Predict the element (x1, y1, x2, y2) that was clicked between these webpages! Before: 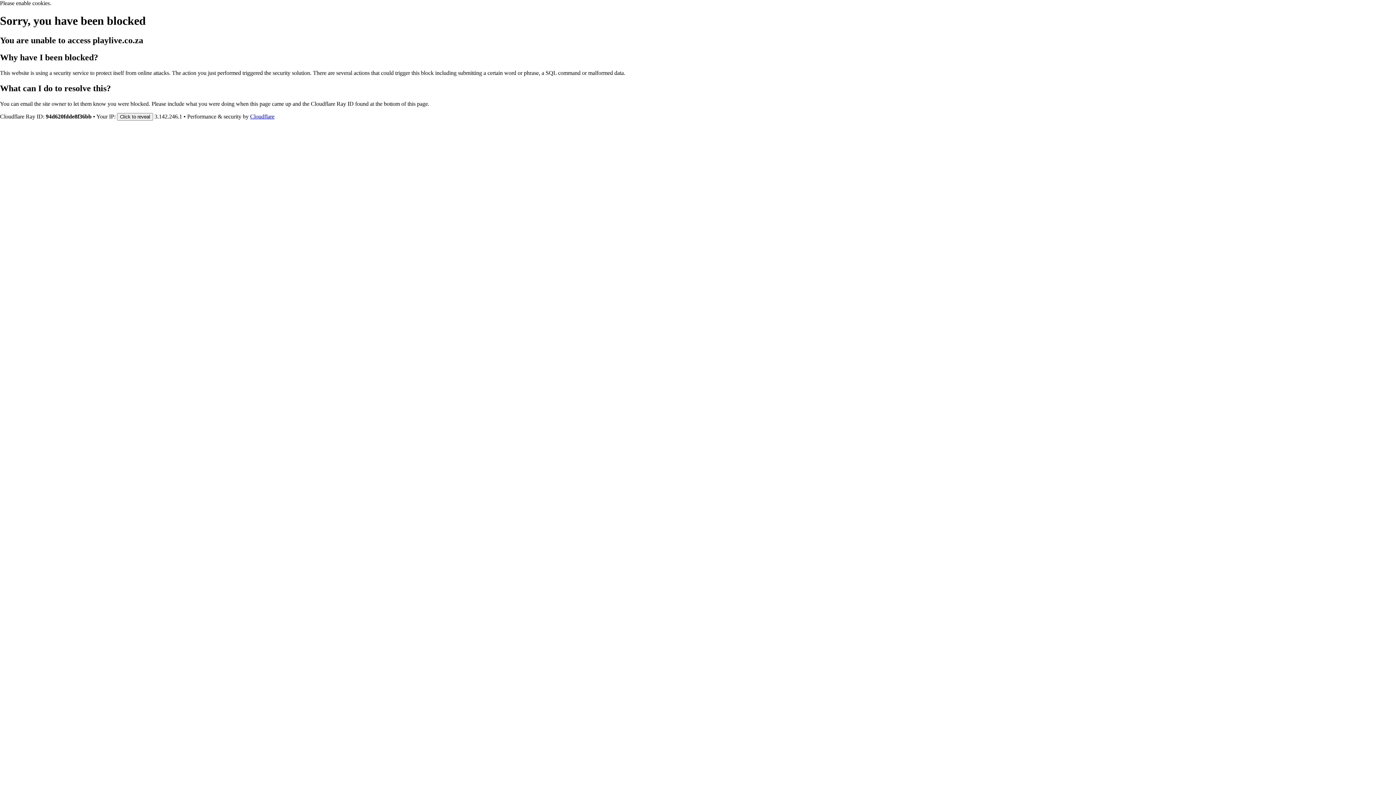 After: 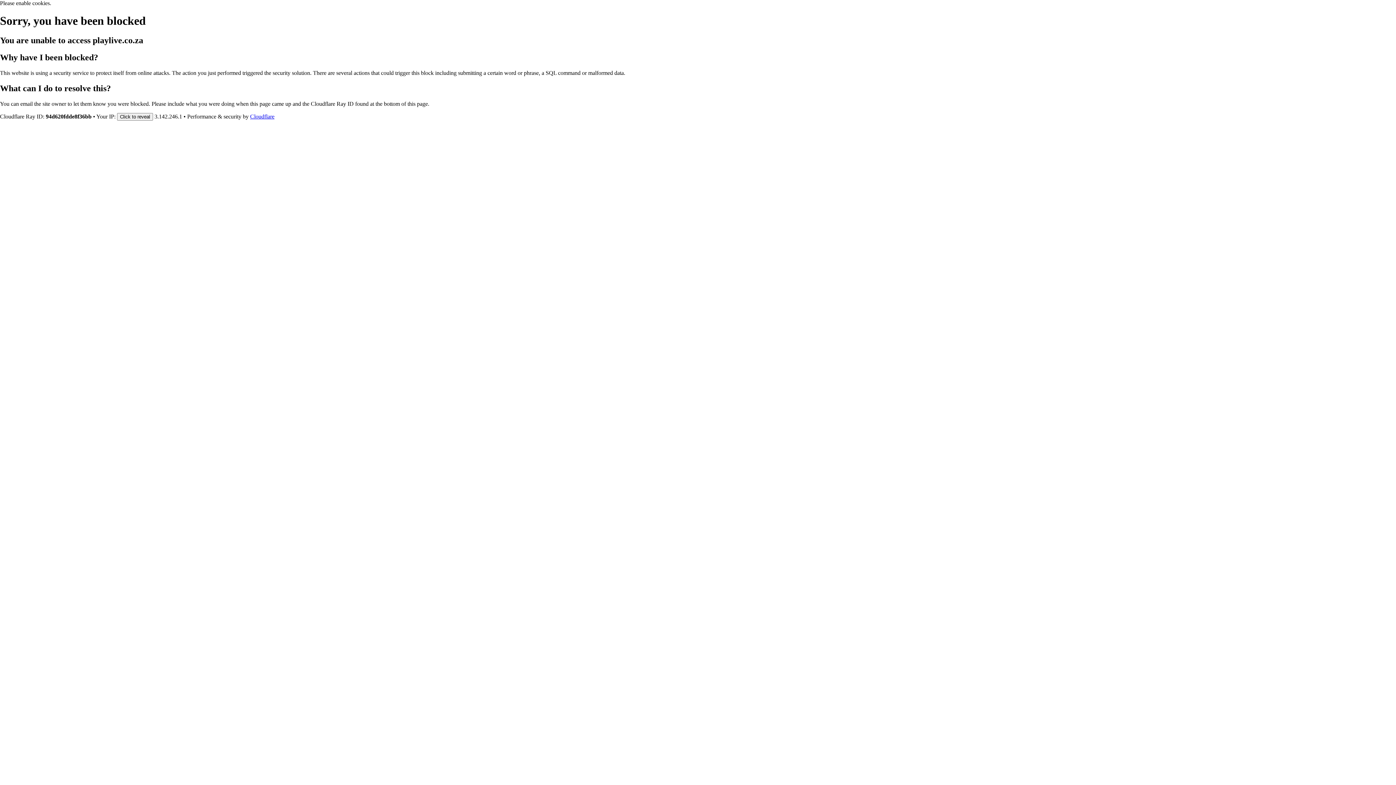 Action: label: Cloudflare bbox: (250, 113, 274, 119)